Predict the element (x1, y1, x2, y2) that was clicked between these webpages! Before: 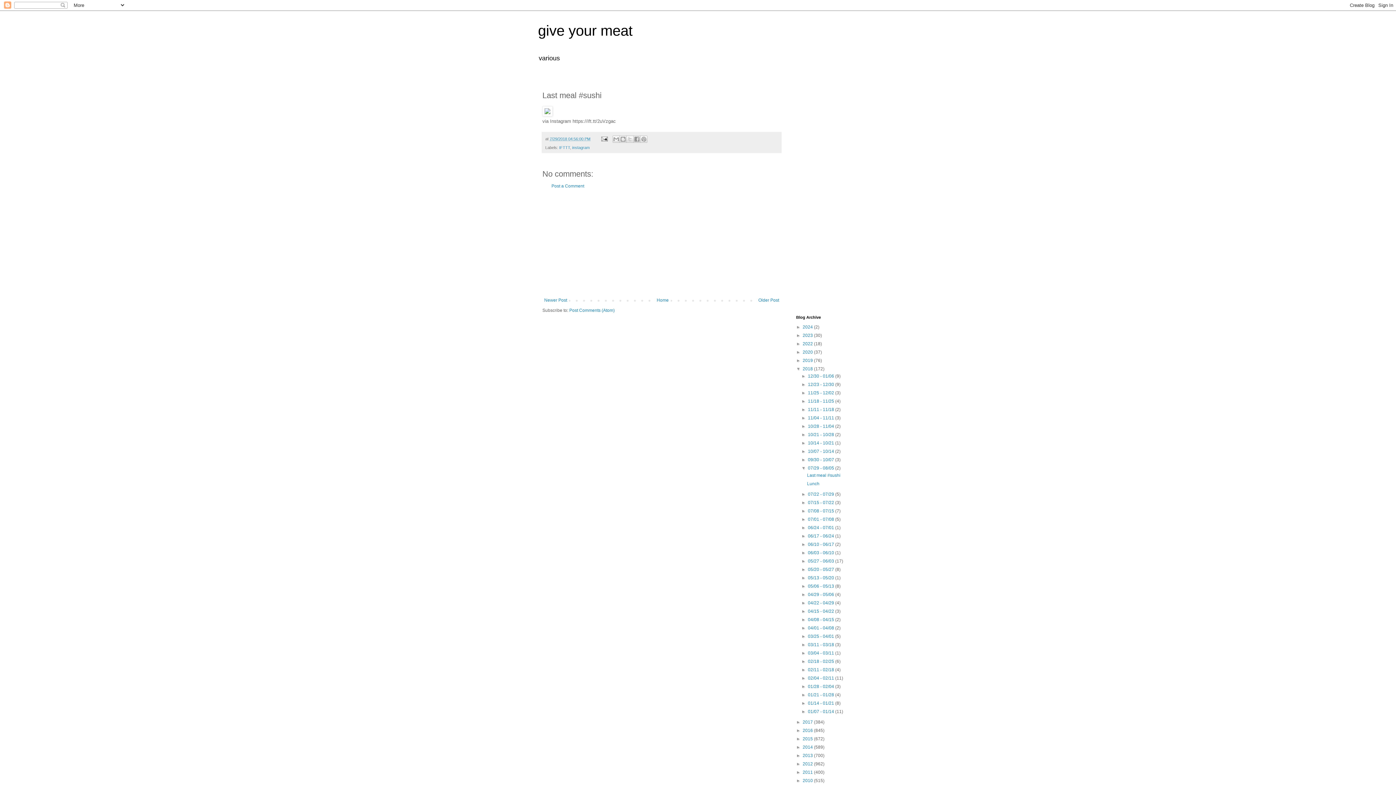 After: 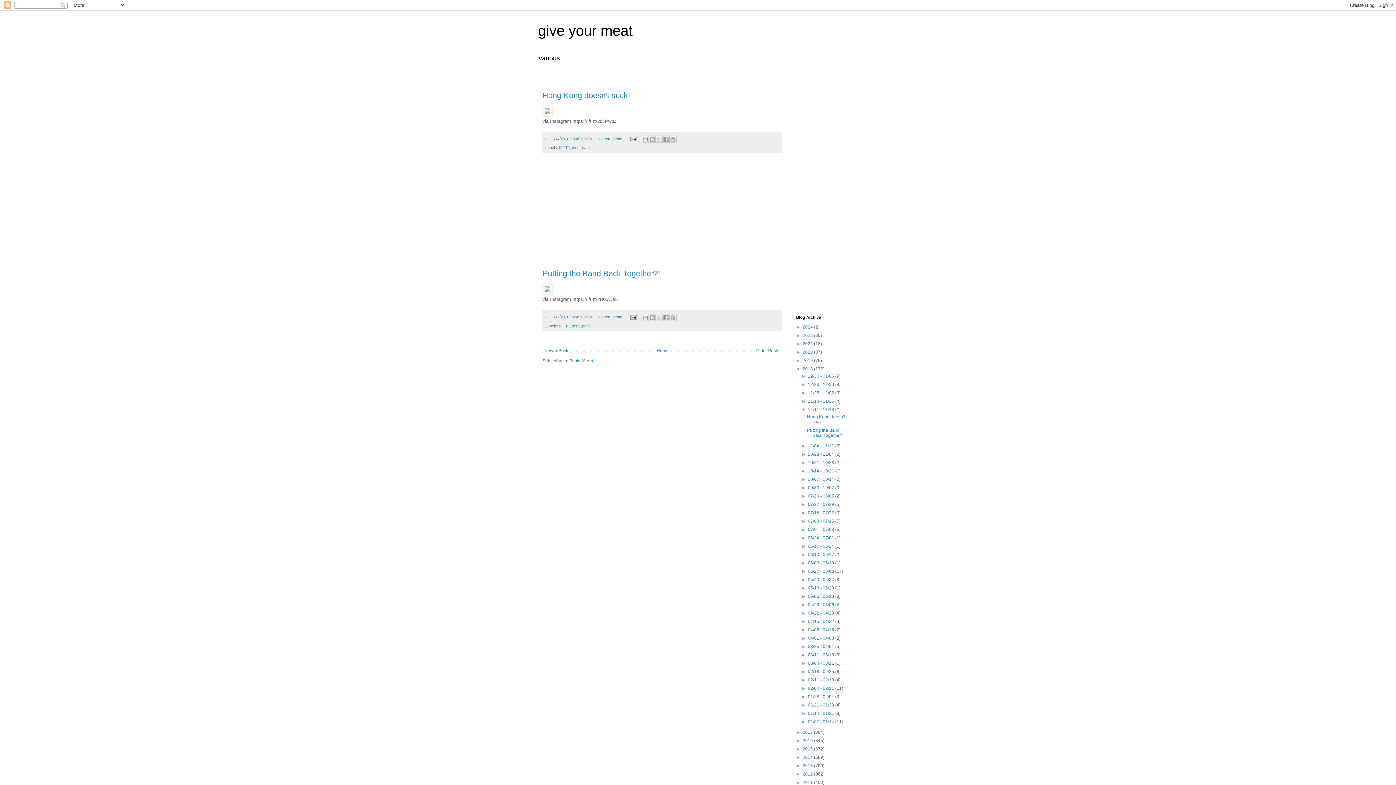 Action: bbox: (808, 407, 835, 412) label: 11/11 - 11/18 